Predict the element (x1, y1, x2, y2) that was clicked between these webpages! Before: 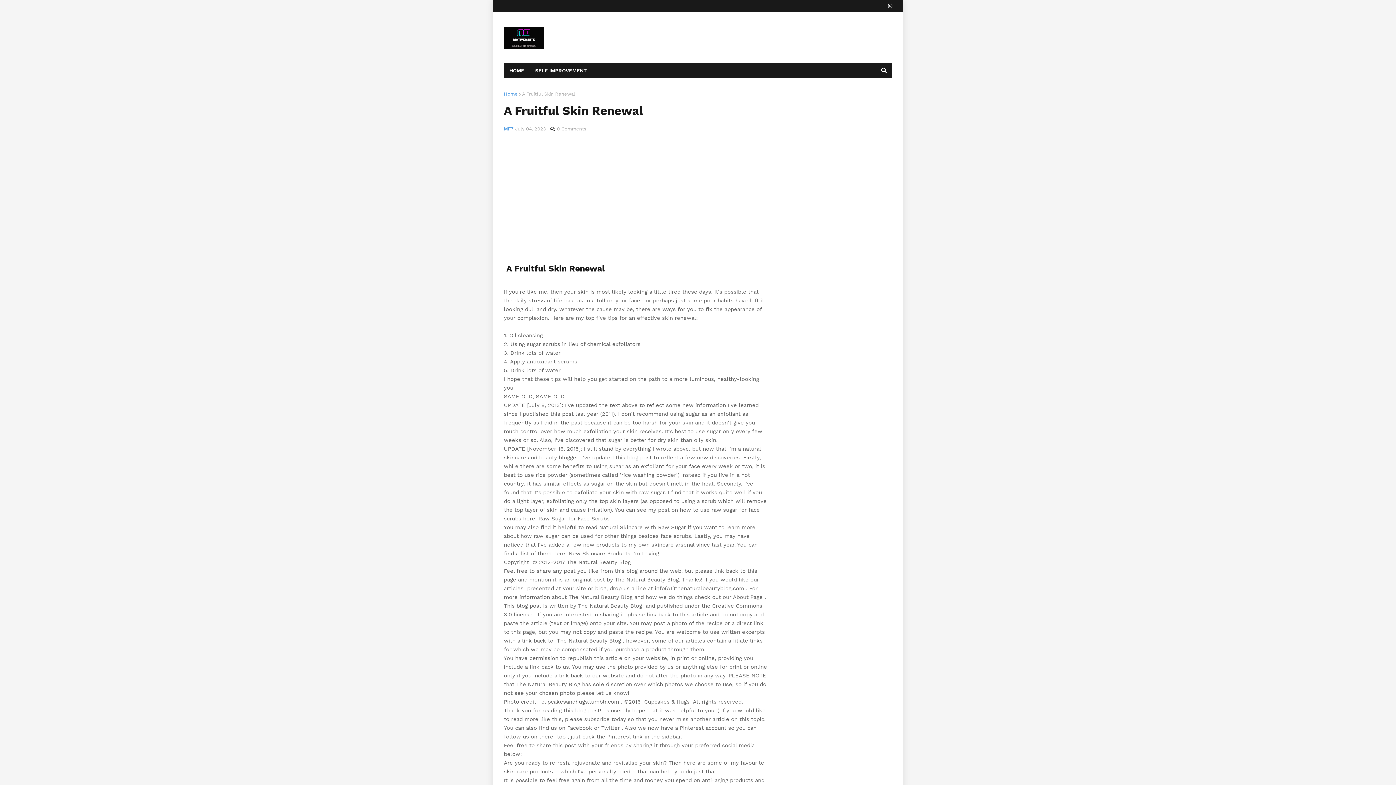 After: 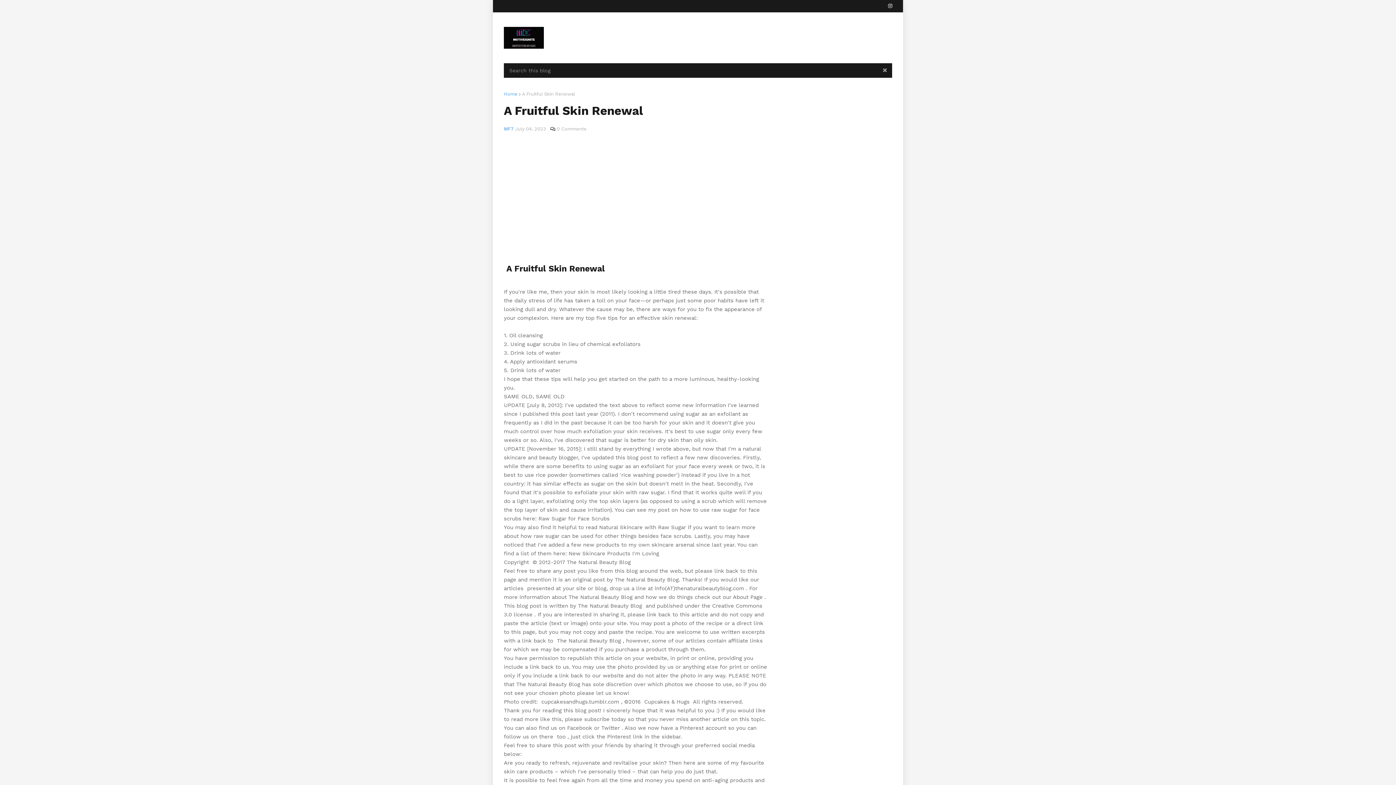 Action: bbox: (876, 63, 892, 77)